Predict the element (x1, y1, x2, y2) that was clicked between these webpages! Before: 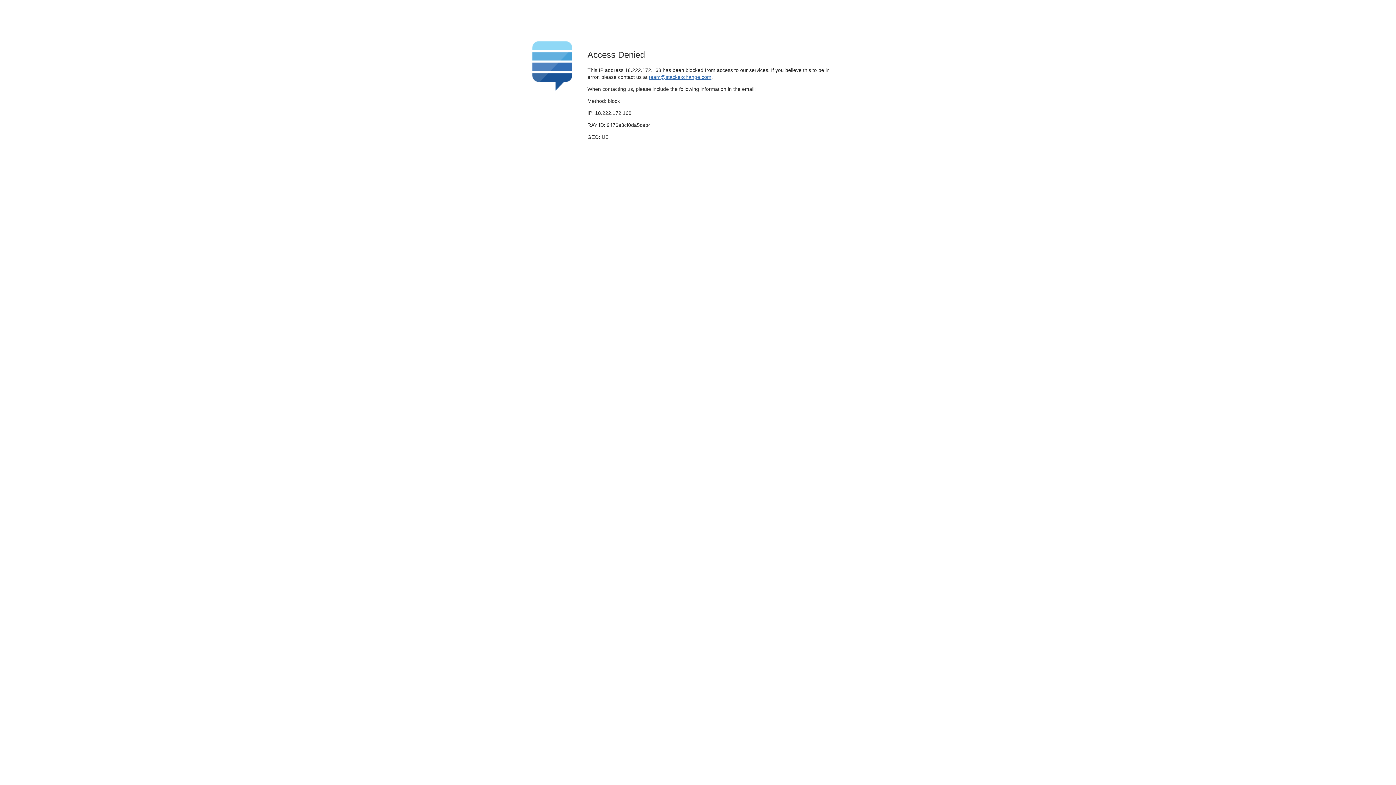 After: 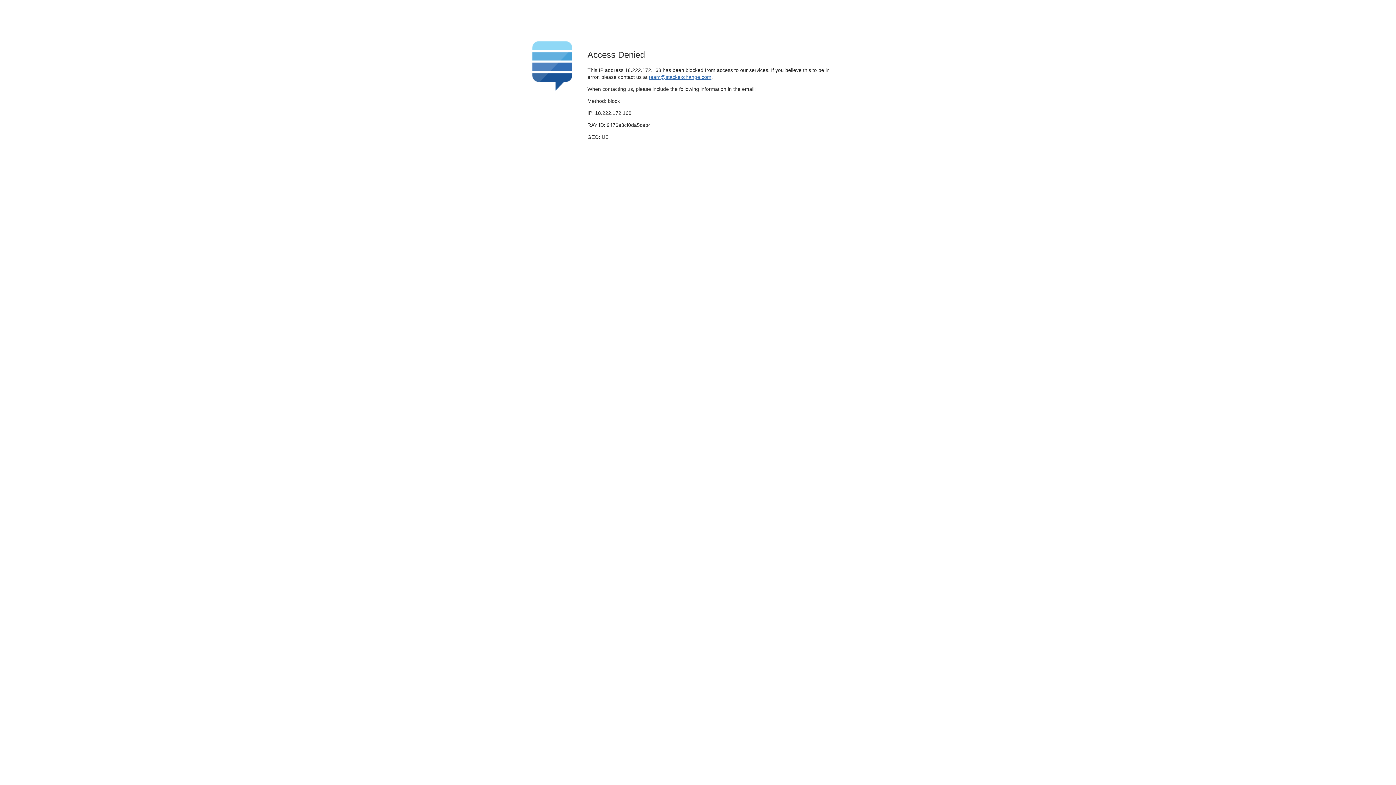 Action: bbox: (649, 74, 711, 79) label: team@stackexchange.com